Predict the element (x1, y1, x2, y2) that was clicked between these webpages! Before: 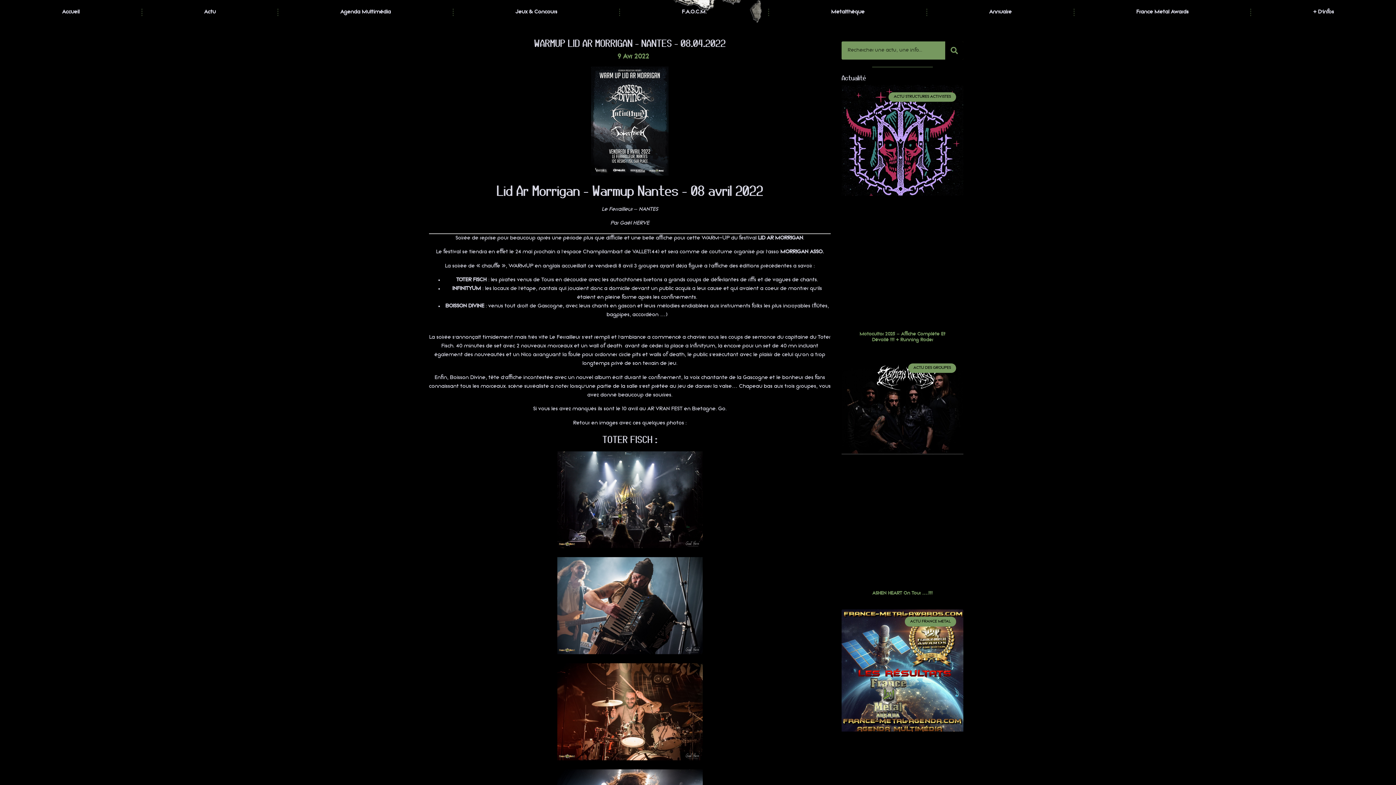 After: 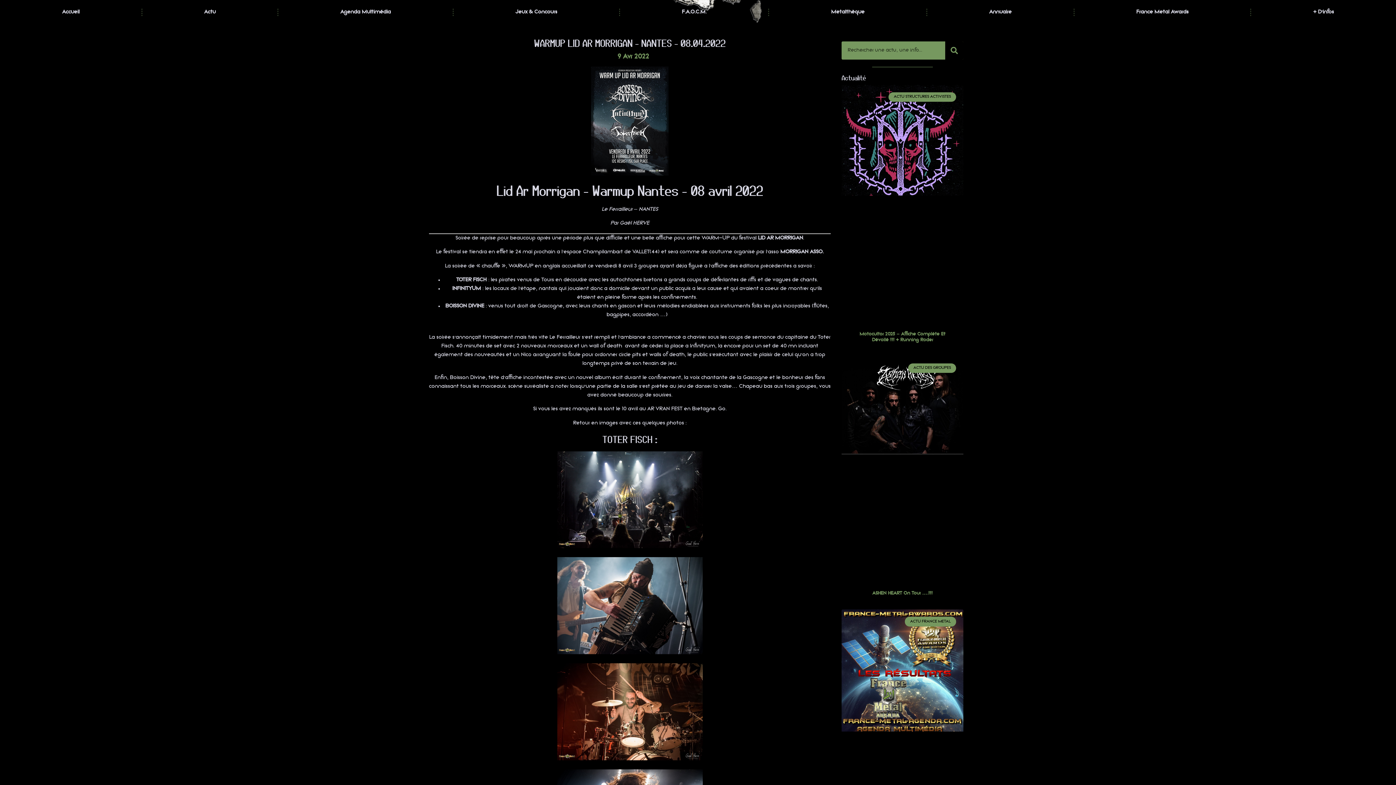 Action: bbox: (1074, 8, 1251, 16) label: France Metal Awards